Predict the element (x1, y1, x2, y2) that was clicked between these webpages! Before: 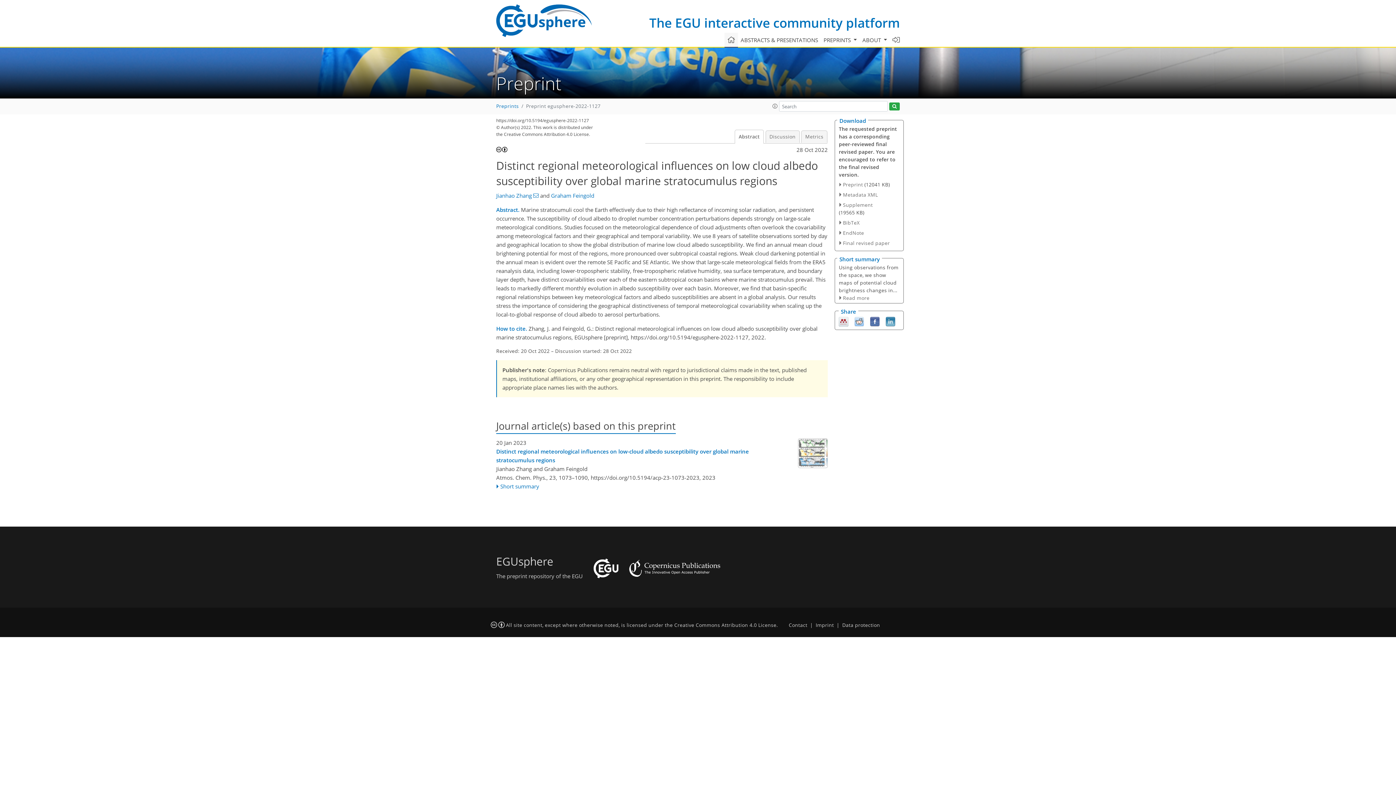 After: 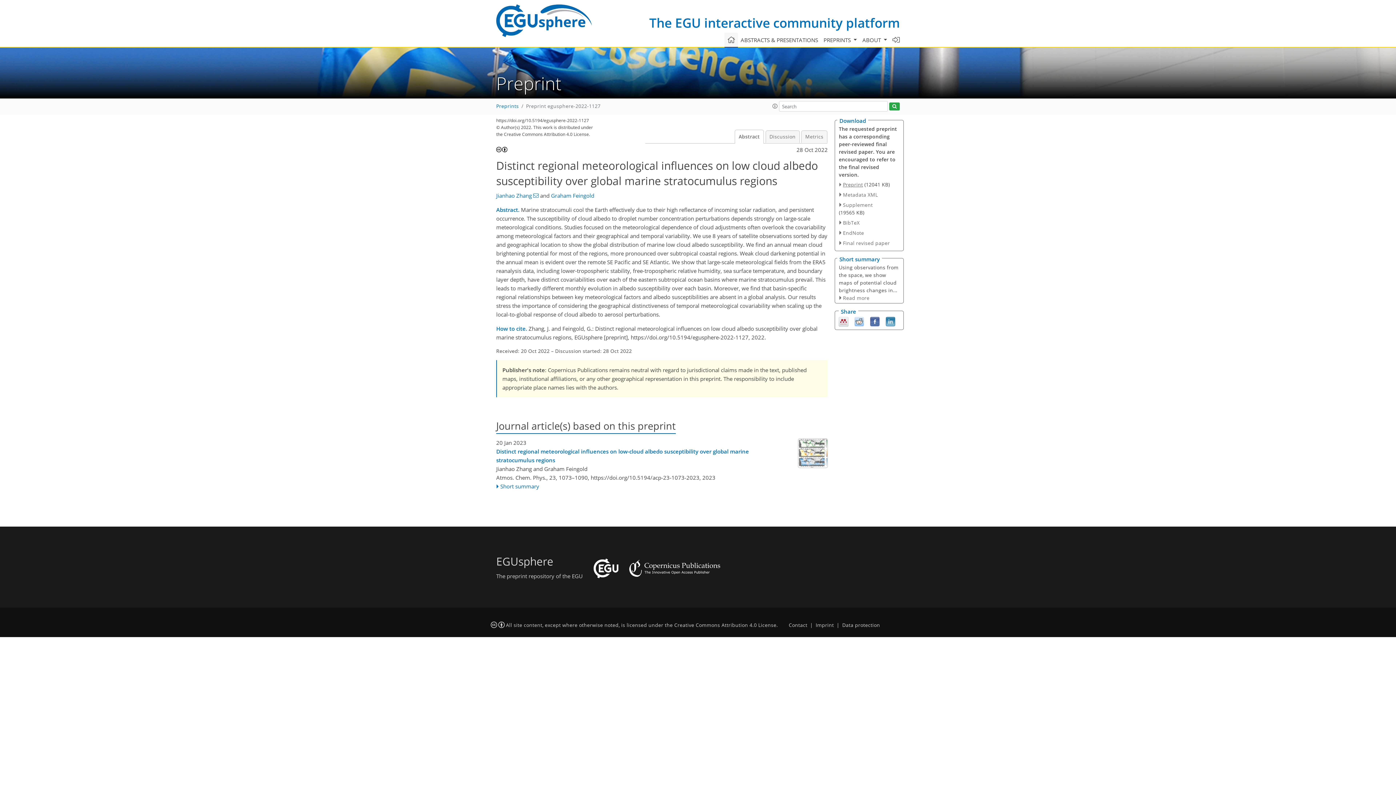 Action: bbox: (839, 181, 863, 188) label: Preprint